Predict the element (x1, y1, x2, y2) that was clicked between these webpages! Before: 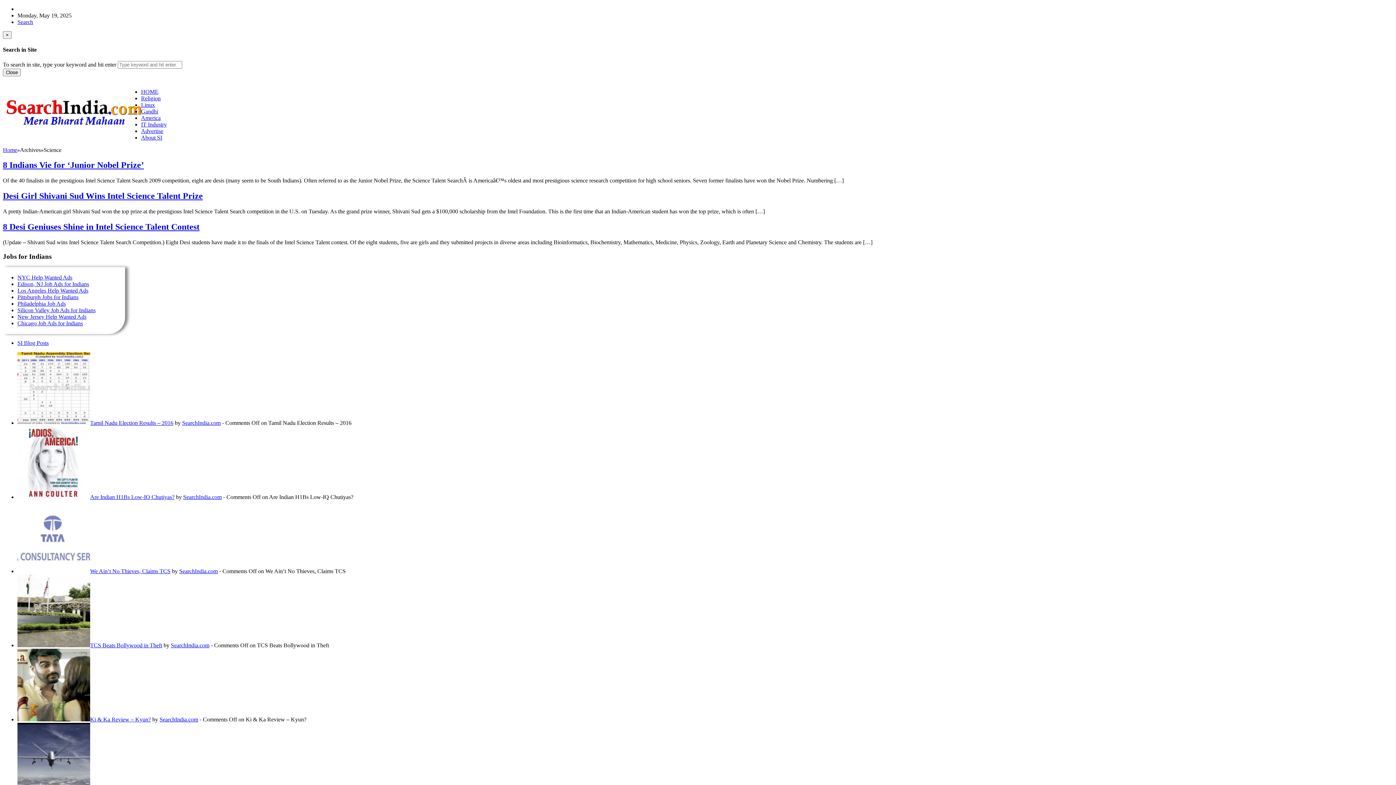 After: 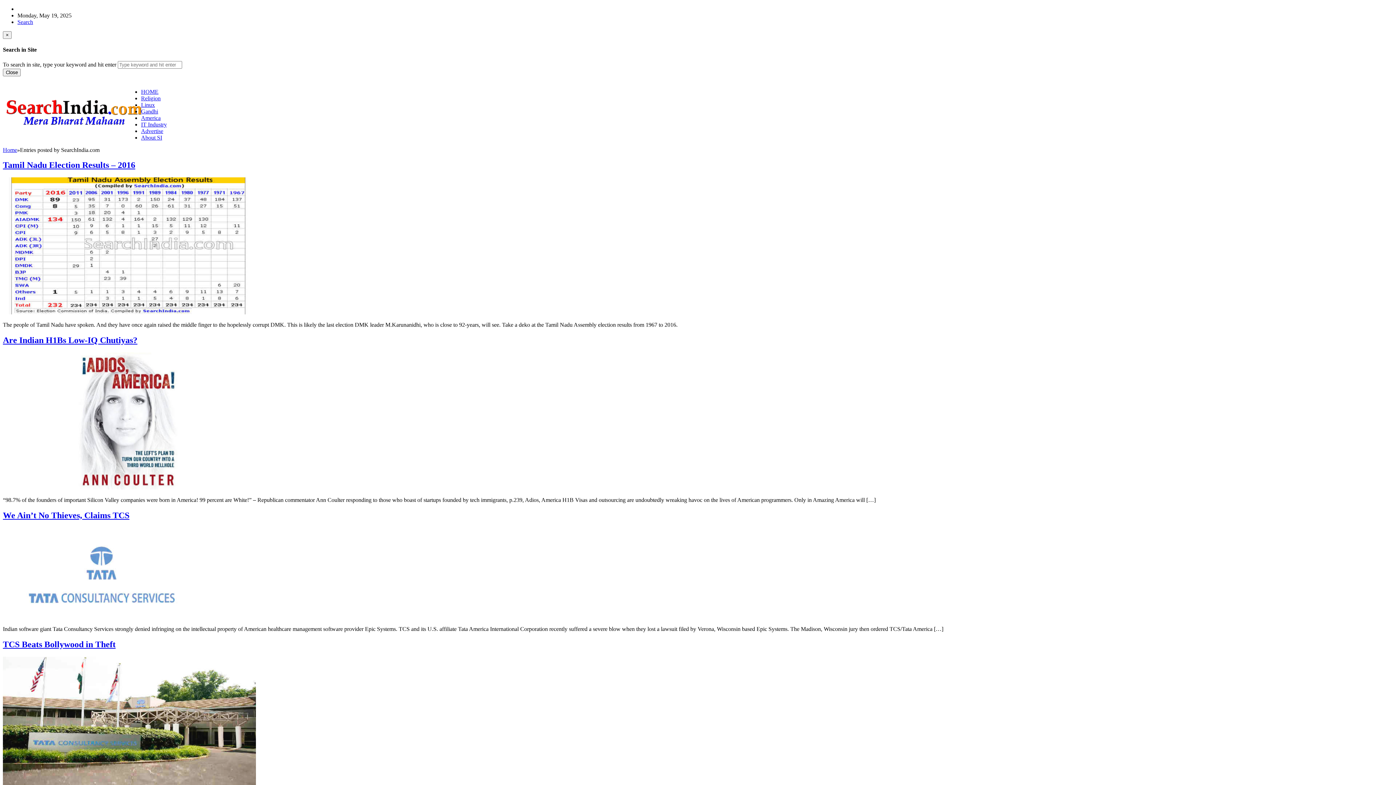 Action: label: SearchIndia.com bbox: (159, 716, 198, 723)